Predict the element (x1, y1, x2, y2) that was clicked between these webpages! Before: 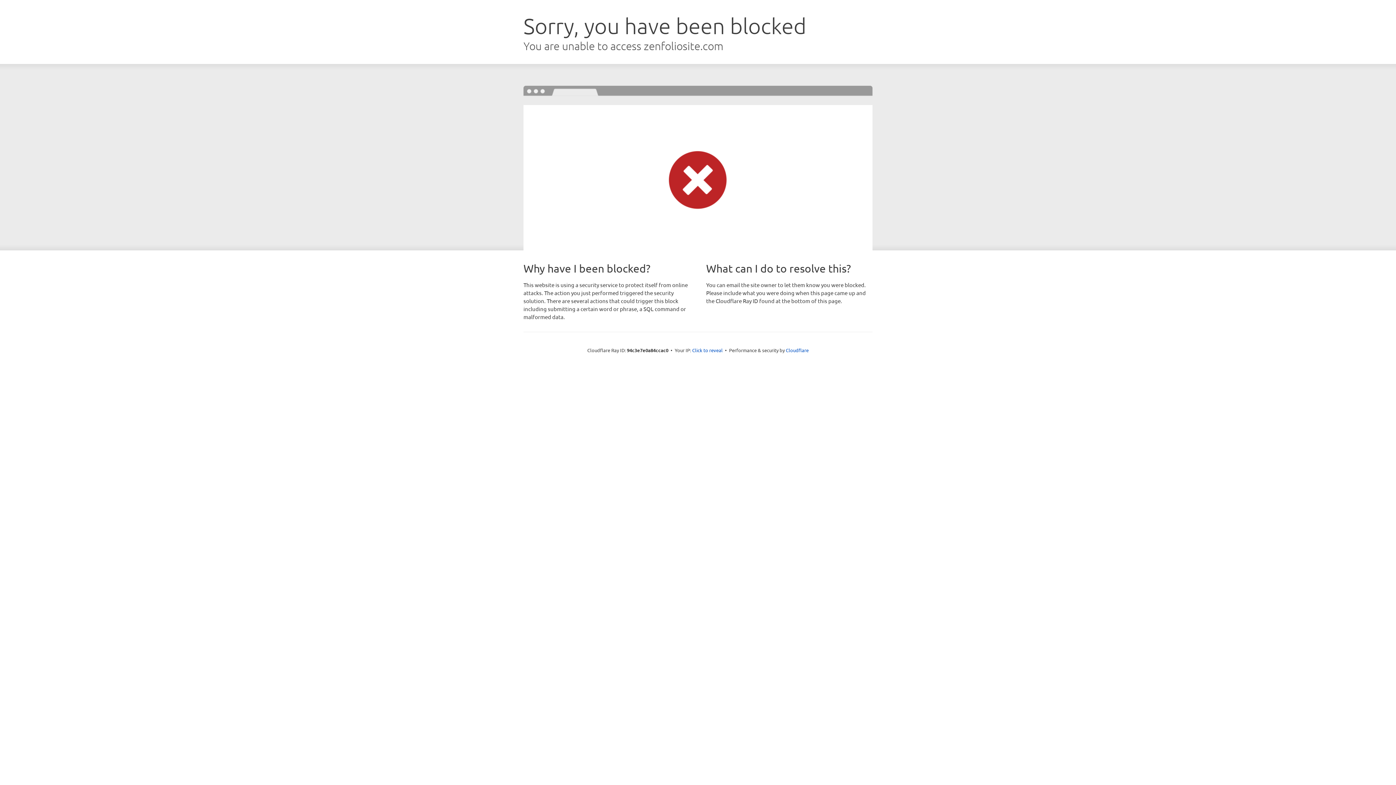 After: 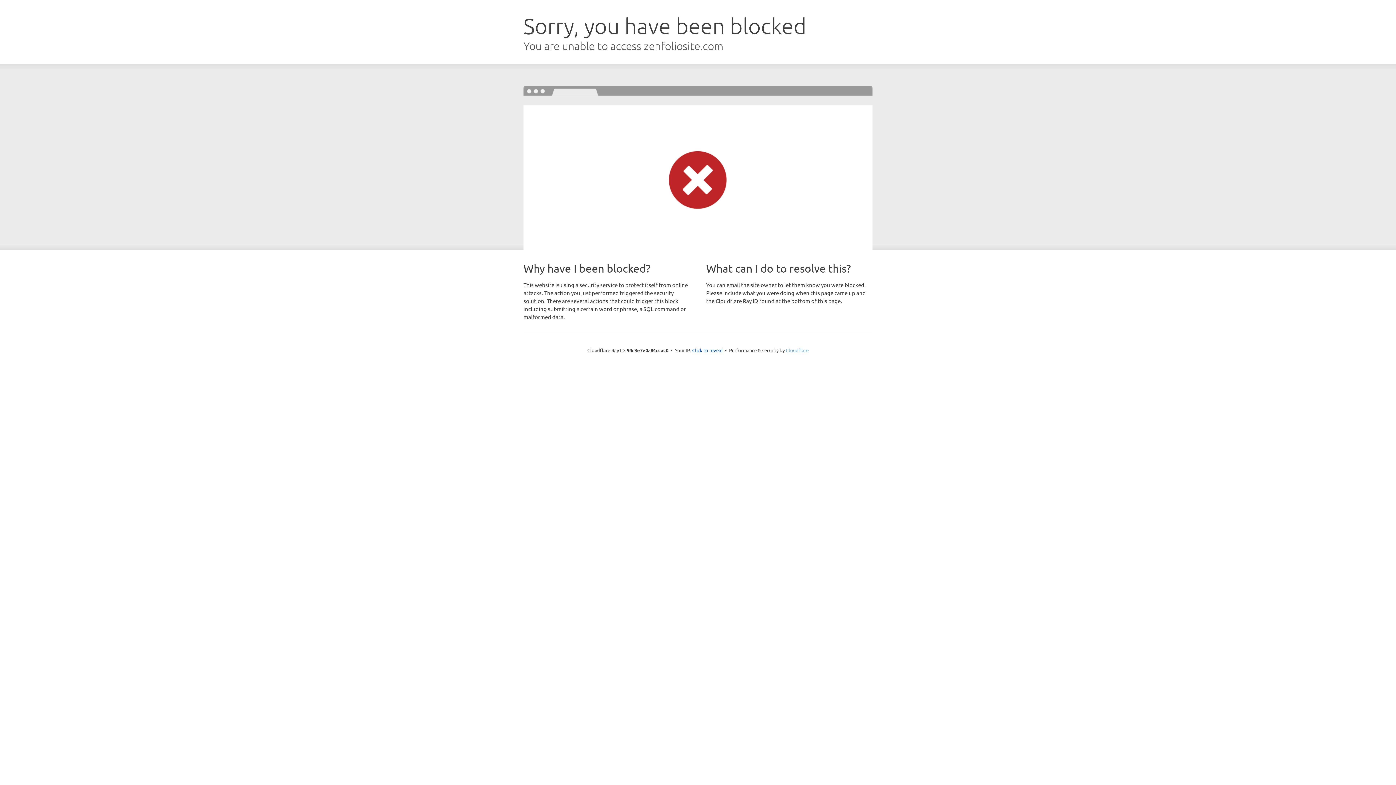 Action: label: Cloudflare bbox: (786, 347, 808, 353)